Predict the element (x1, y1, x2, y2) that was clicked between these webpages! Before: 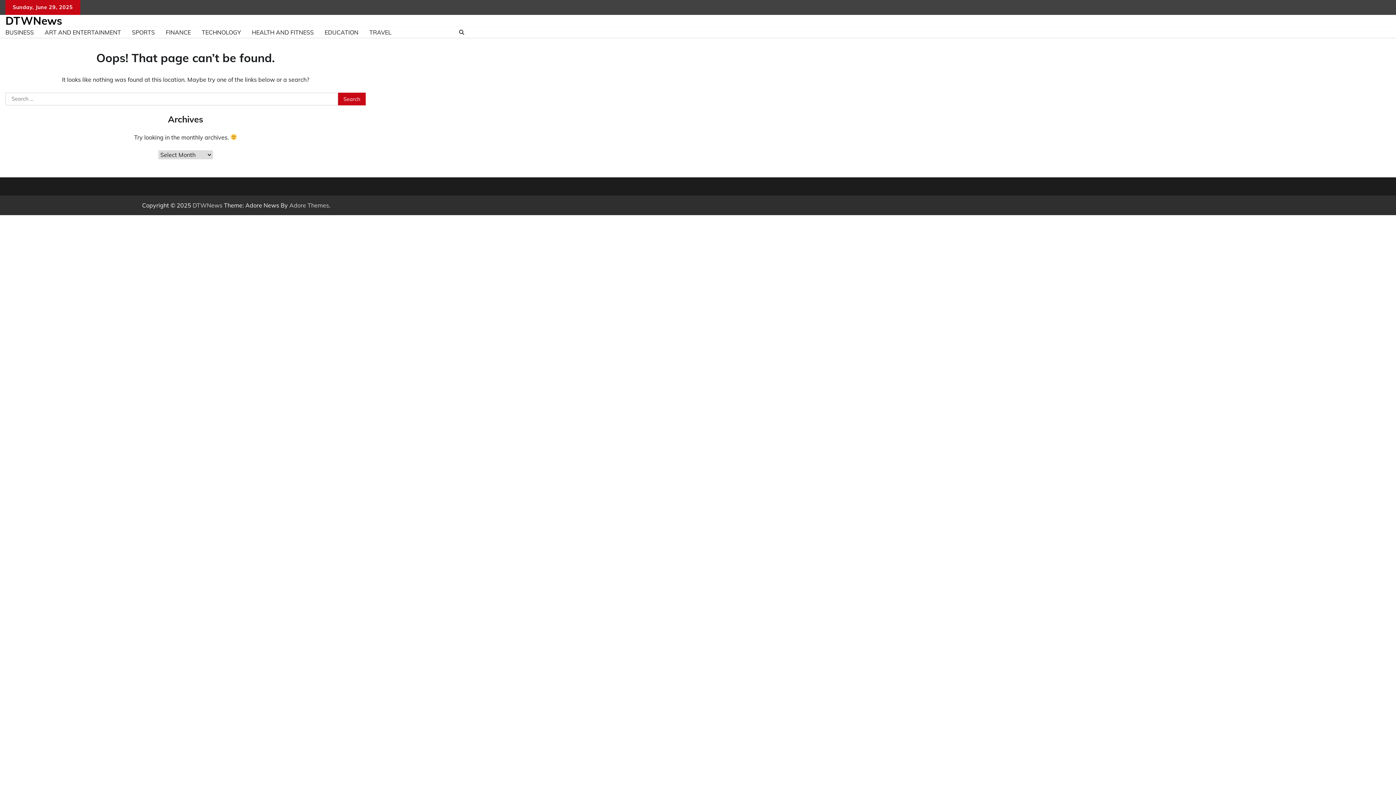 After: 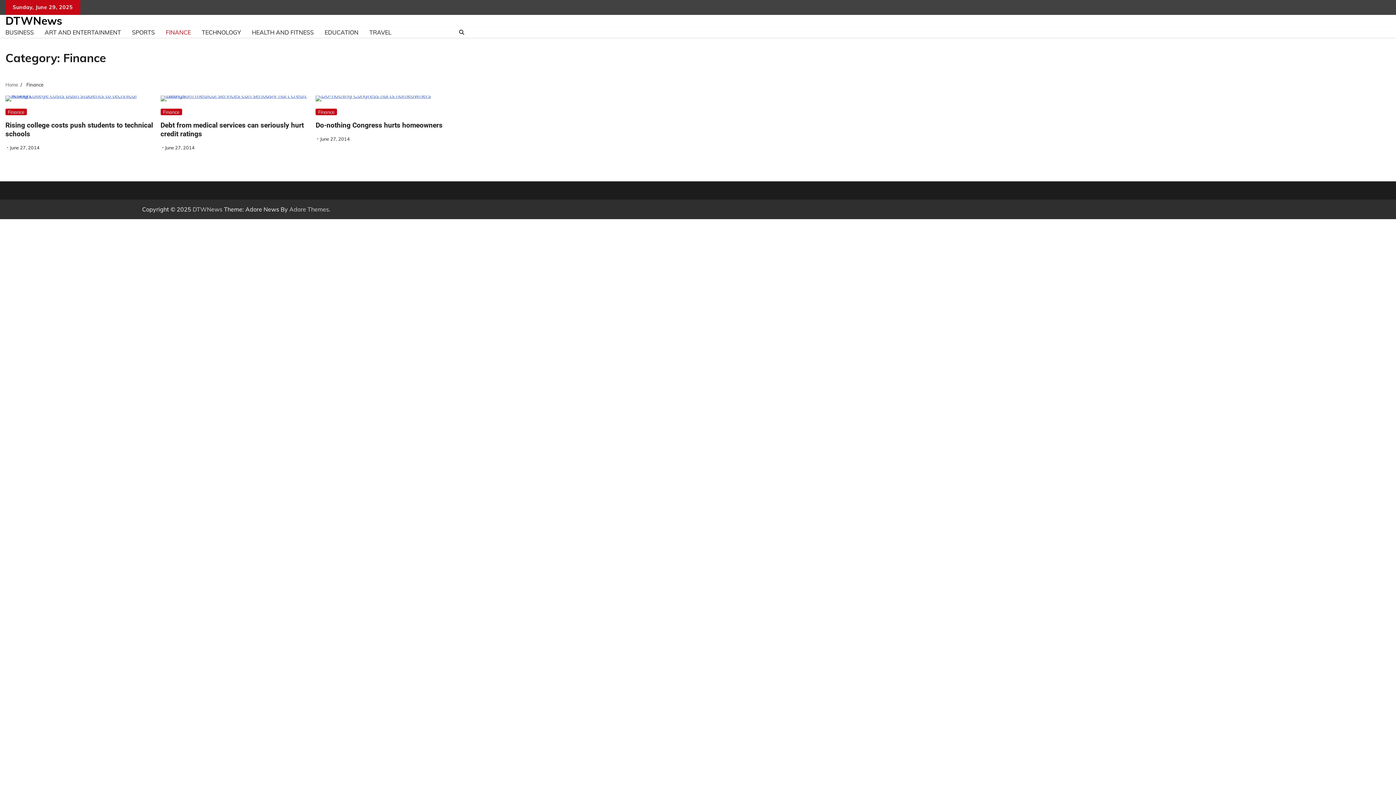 Action: label: FINANCE bbox: (160, 23, 196, 41)